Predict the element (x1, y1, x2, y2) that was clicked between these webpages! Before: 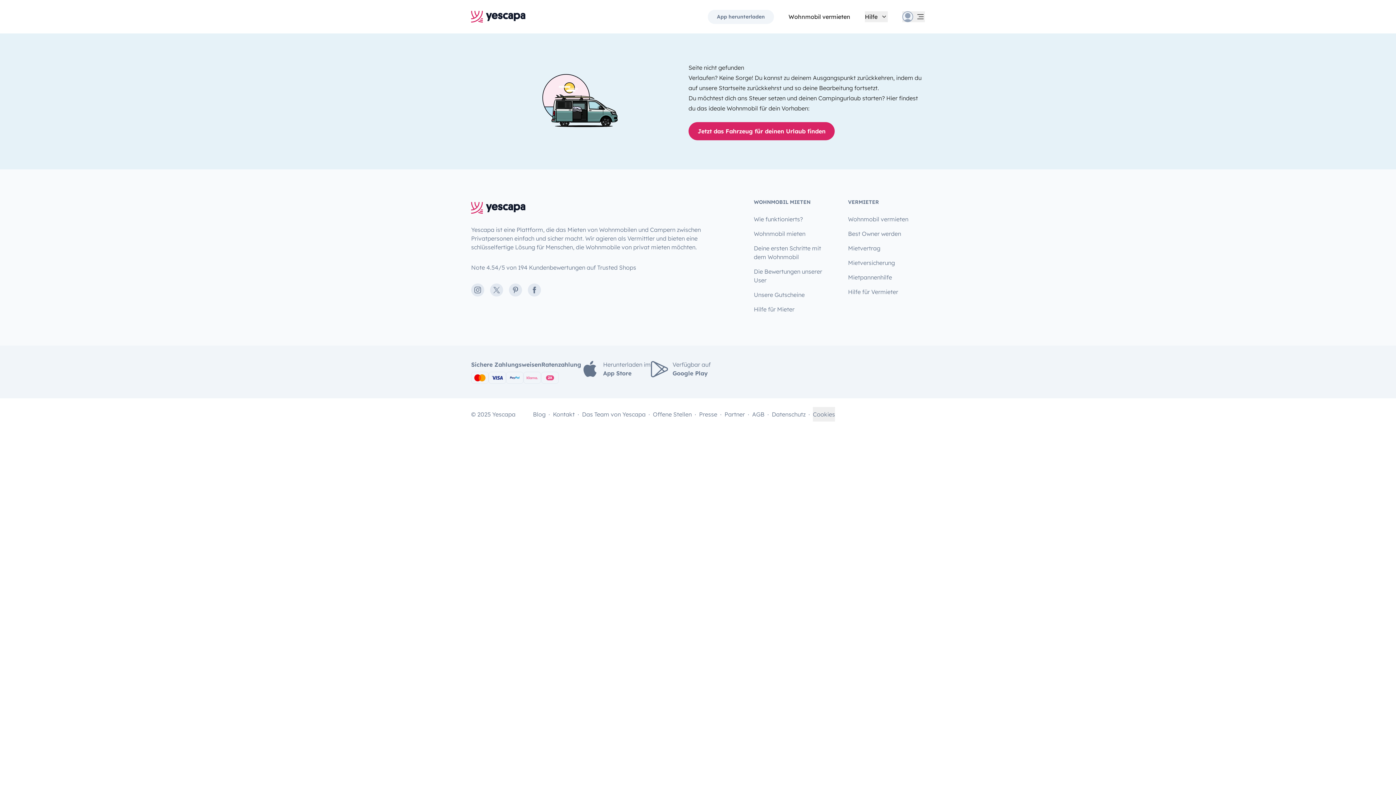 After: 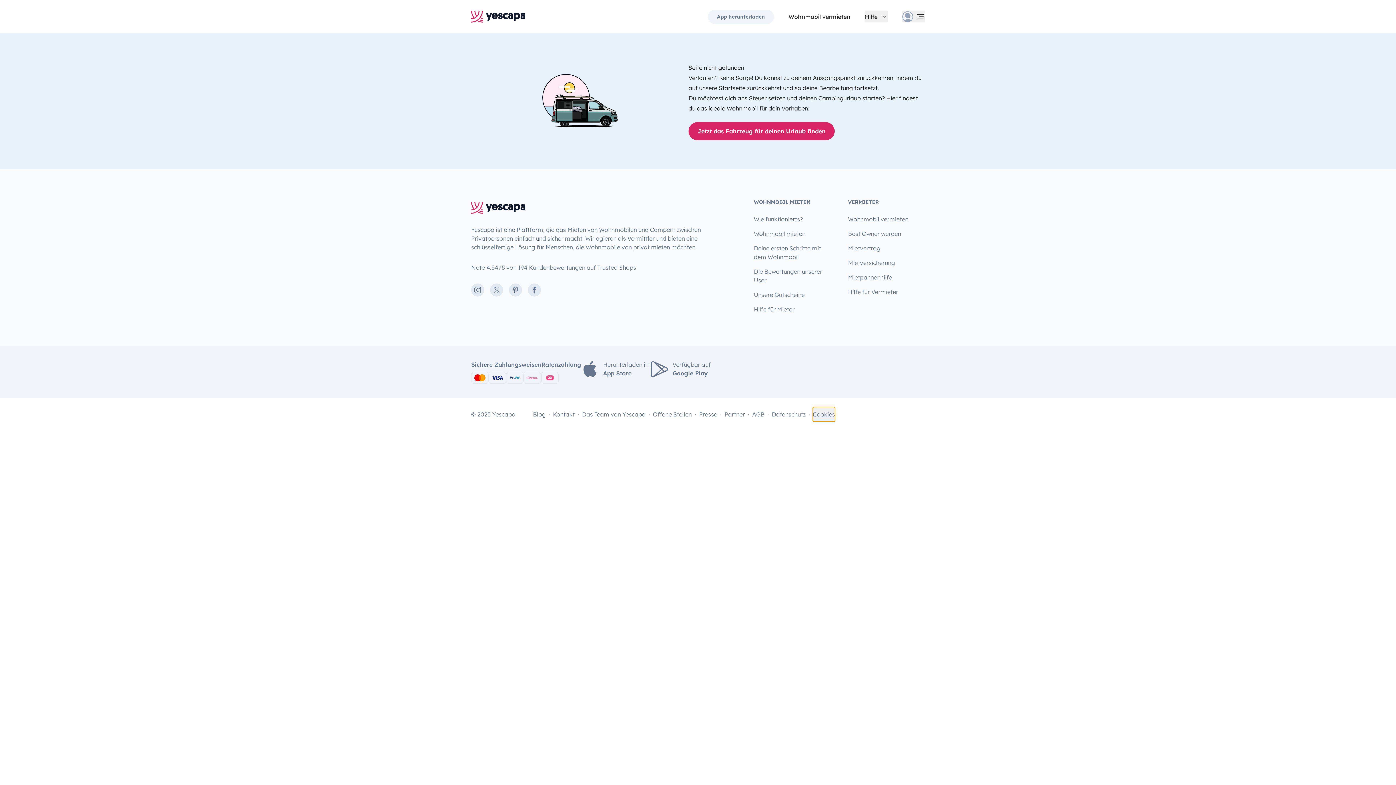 Action: bbox: (813, 407, 835, 421) label: Cookies